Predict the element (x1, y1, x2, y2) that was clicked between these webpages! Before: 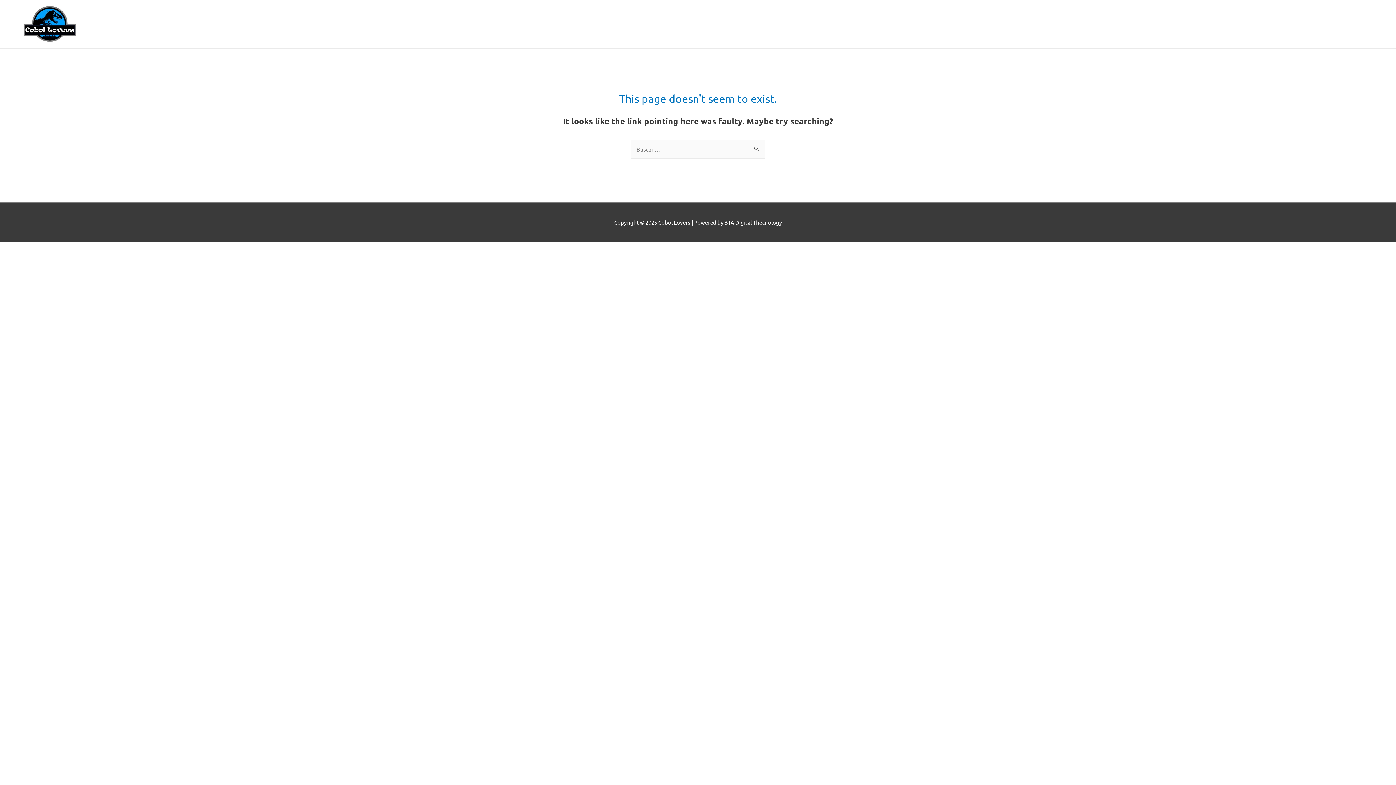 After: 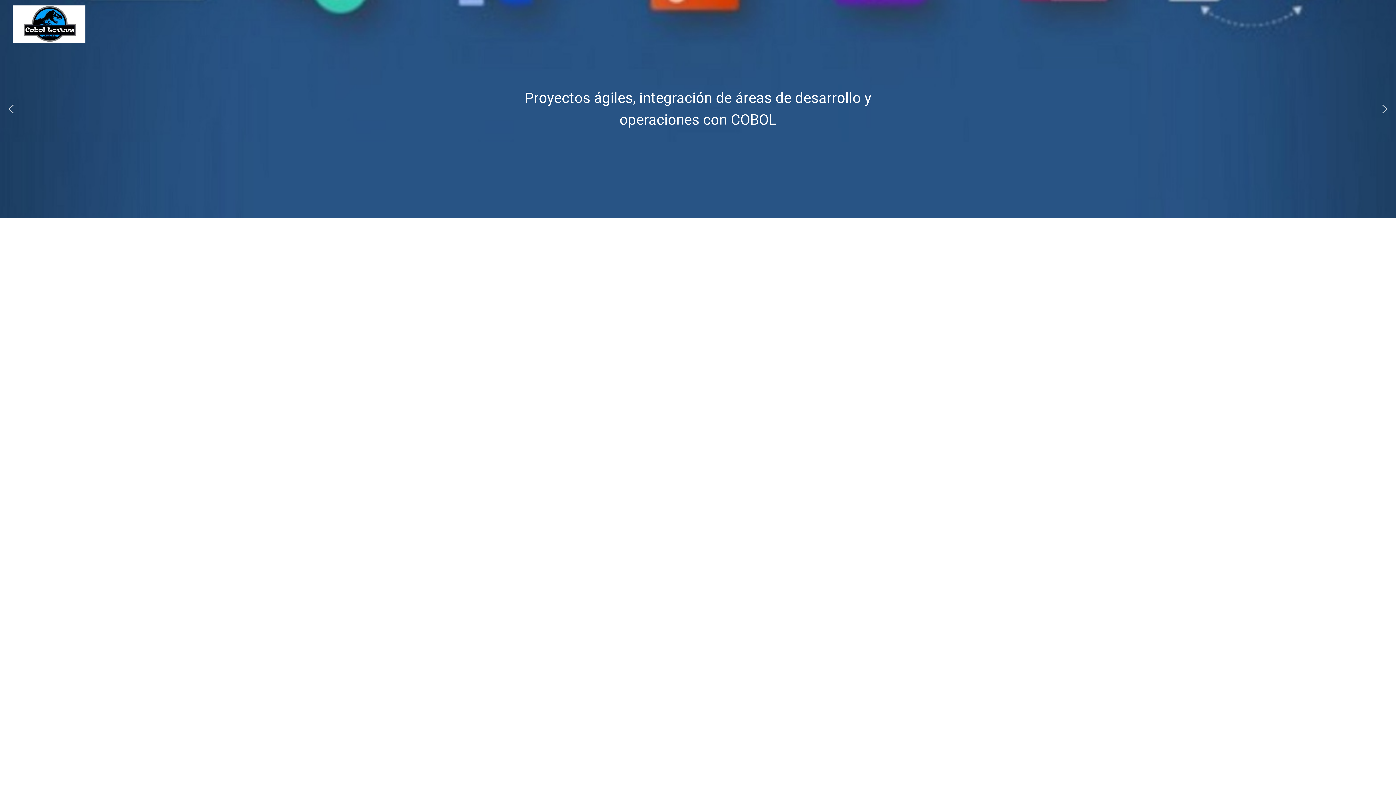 Action: bbox: (12, 19, 85, 26)